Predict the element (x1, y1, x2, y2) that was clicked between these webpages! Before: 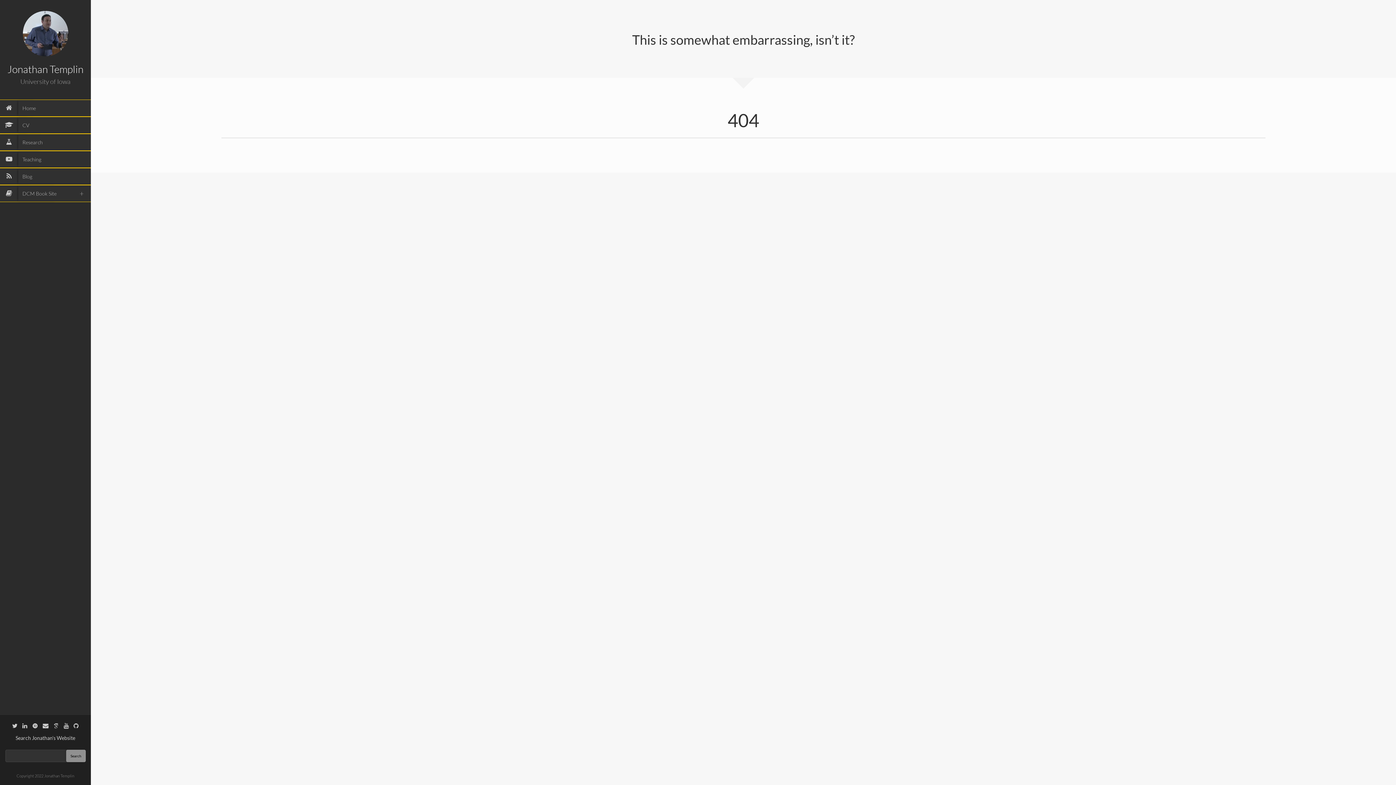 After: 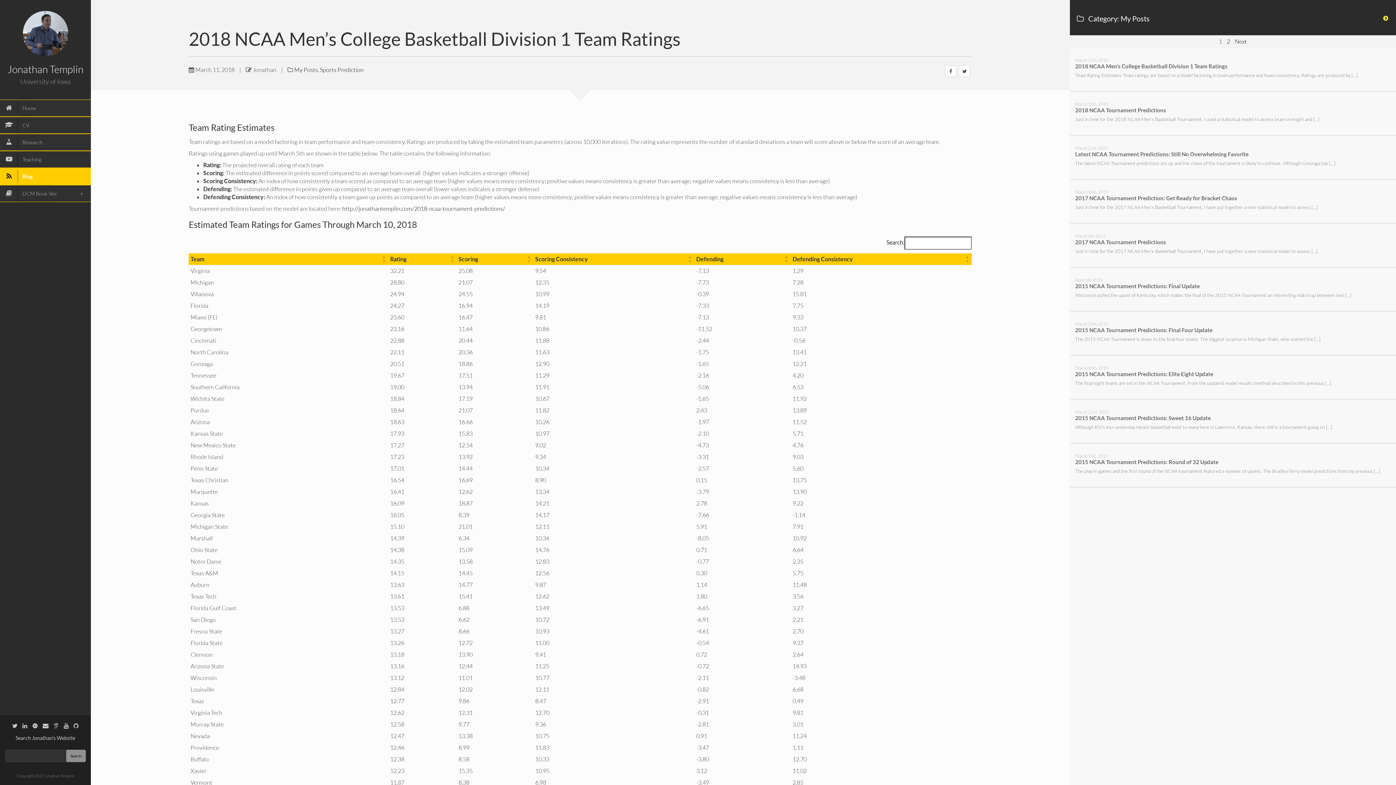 Action: bbox: (5, 168, 90, 184) label: Blog